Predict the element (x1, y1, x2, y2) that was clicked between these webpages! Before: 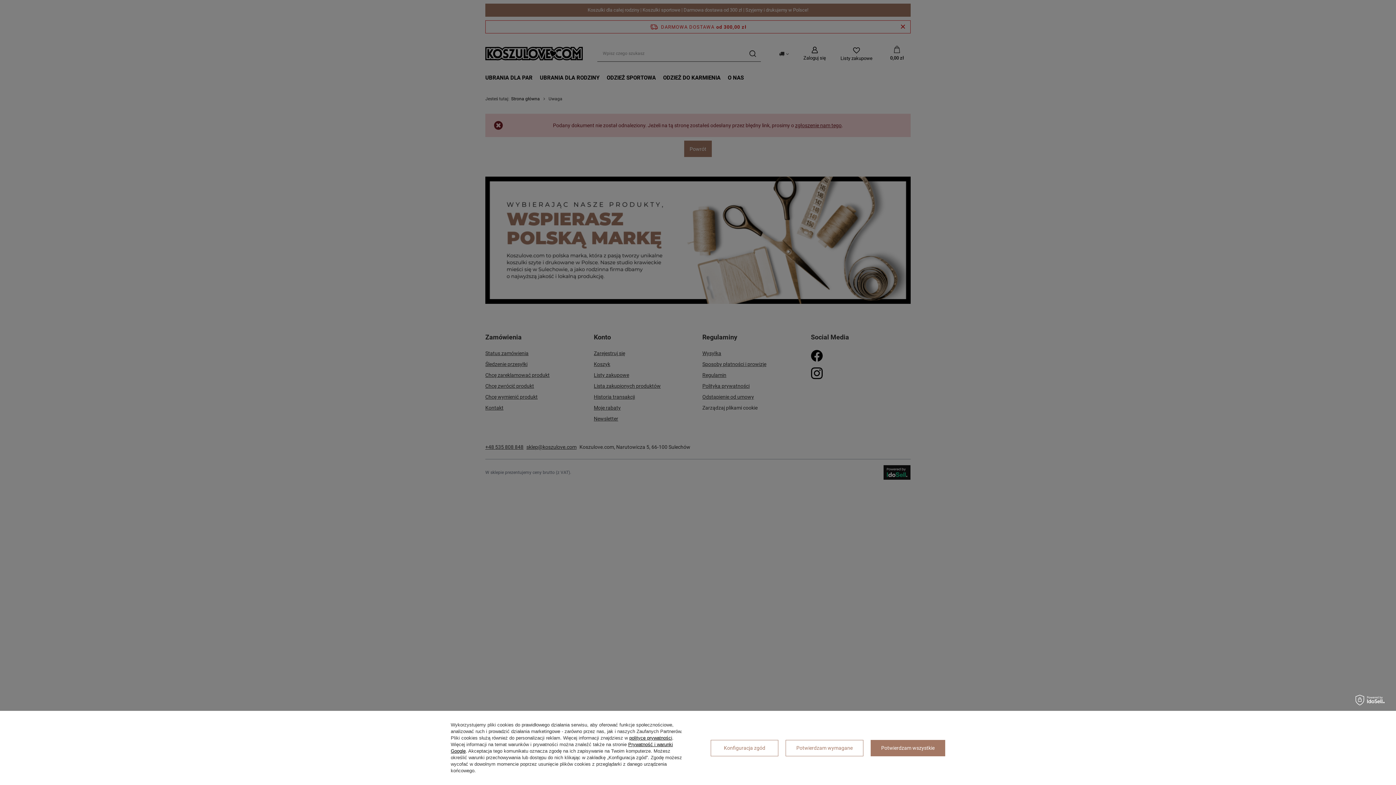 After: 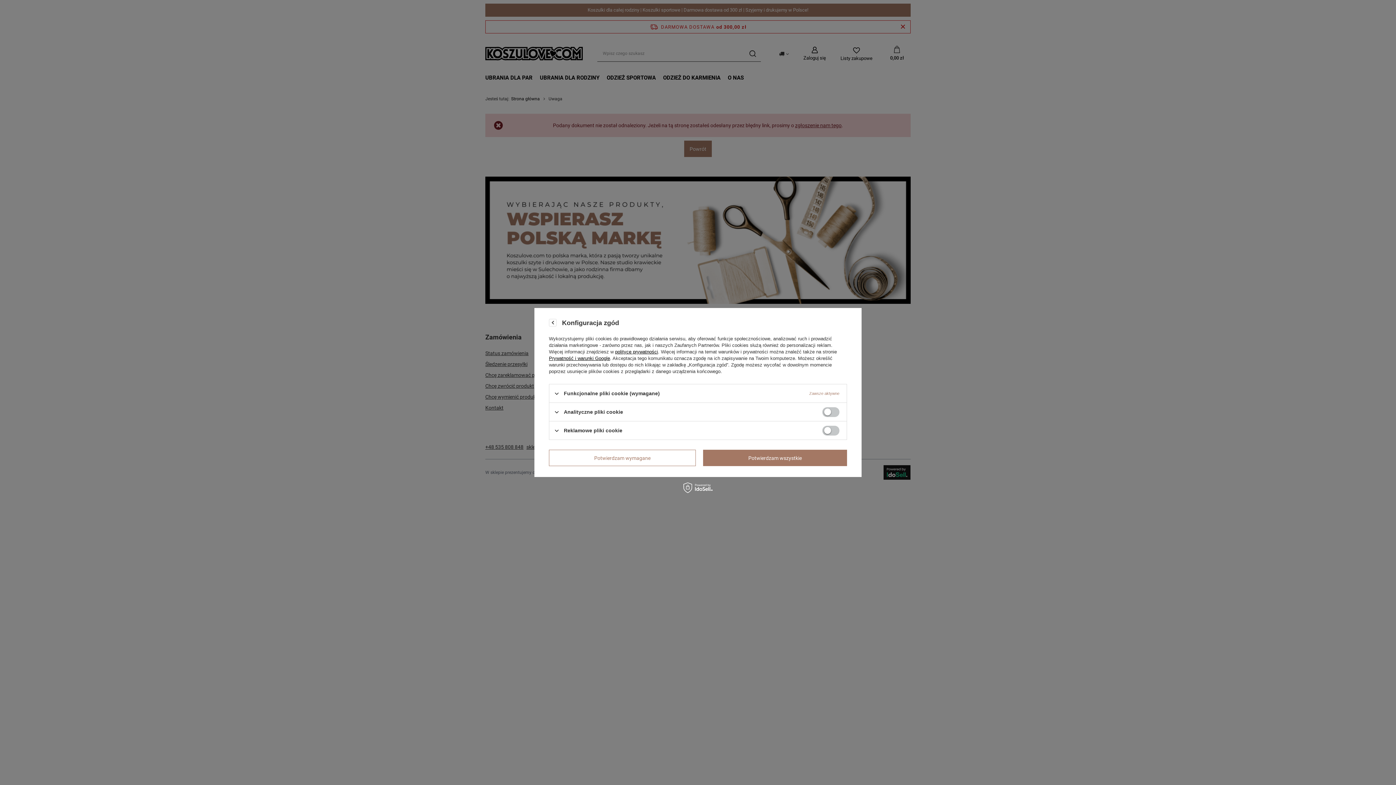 Action: label: Konfiguracja zgód bbox: (710, 740, 778, 756)